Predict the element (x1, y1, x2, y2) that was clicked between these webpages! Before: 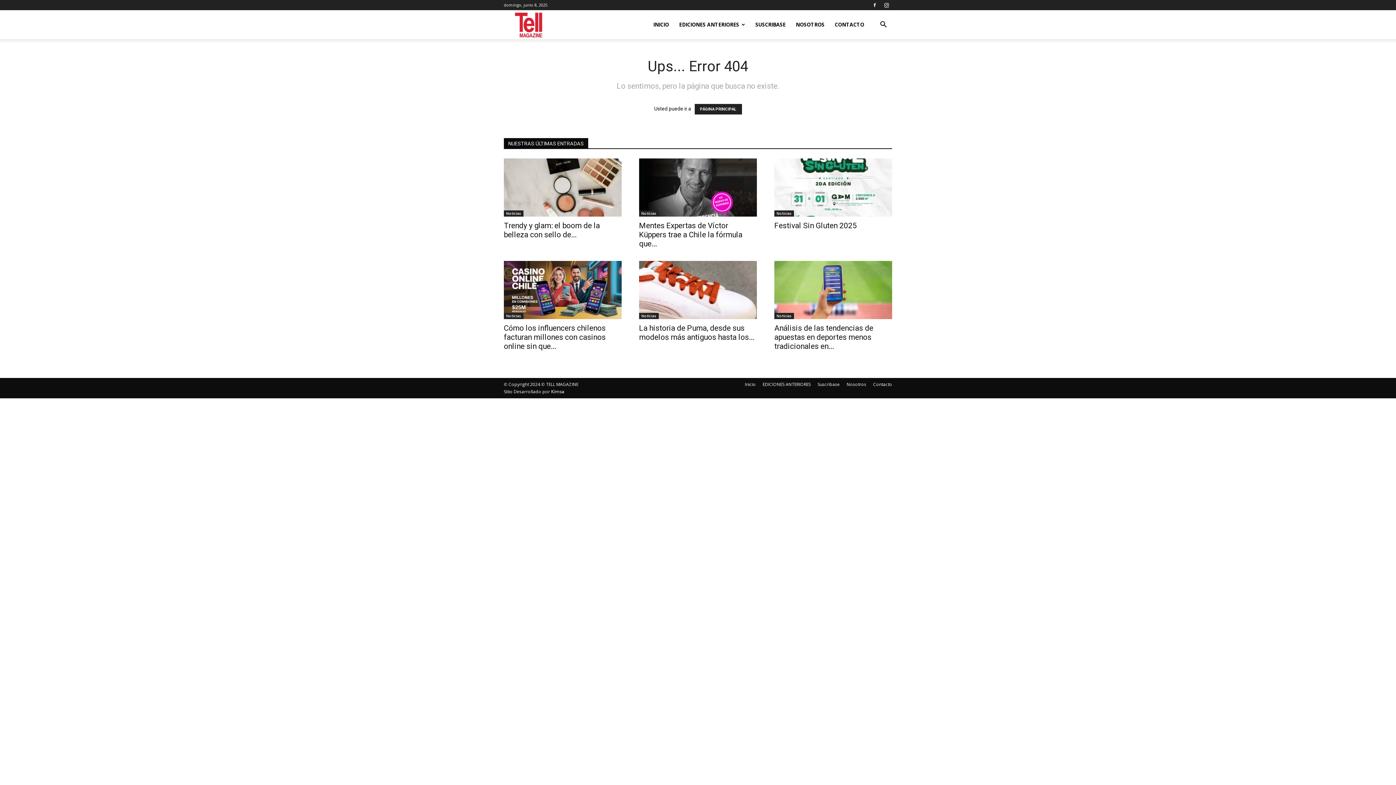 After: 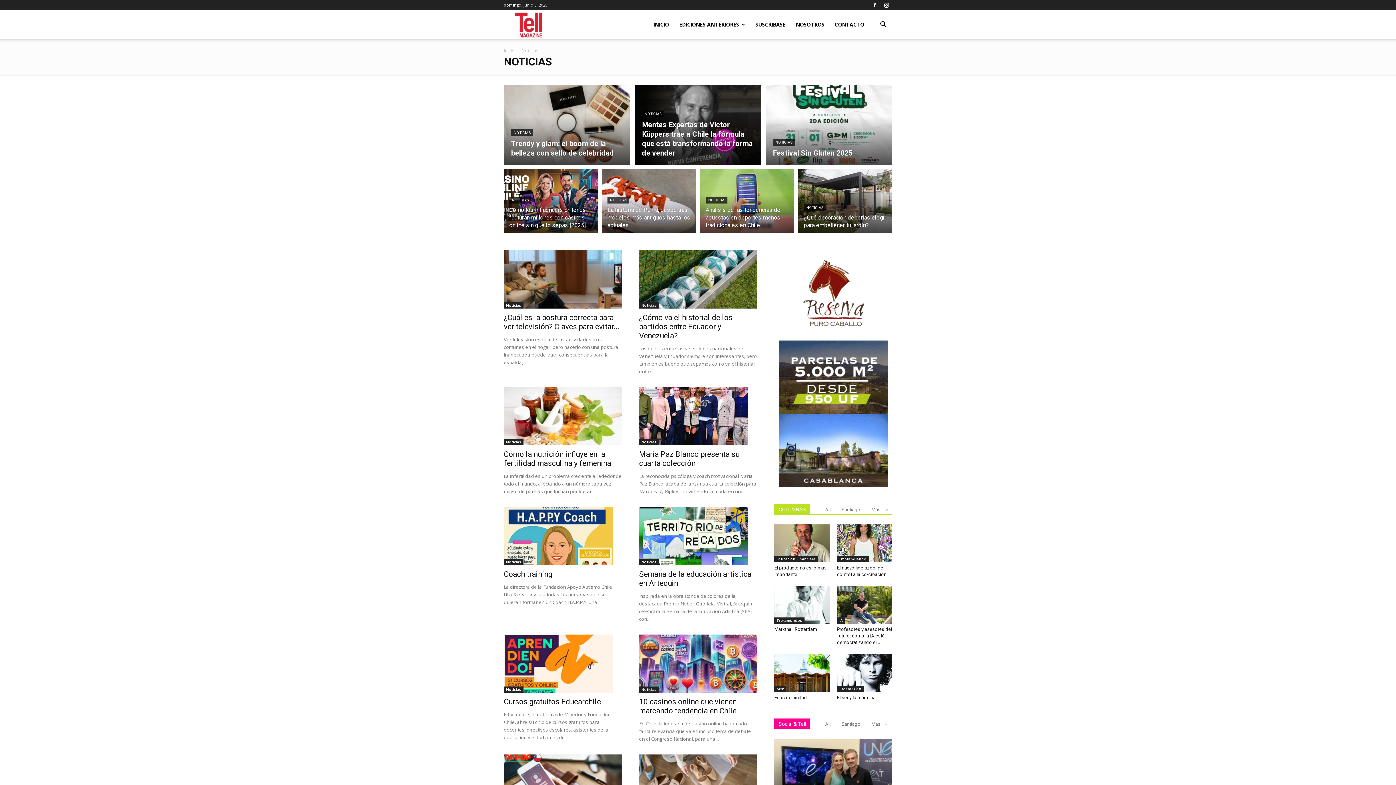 Action: bbox: (504, 313, 523, 319) label: Noticias